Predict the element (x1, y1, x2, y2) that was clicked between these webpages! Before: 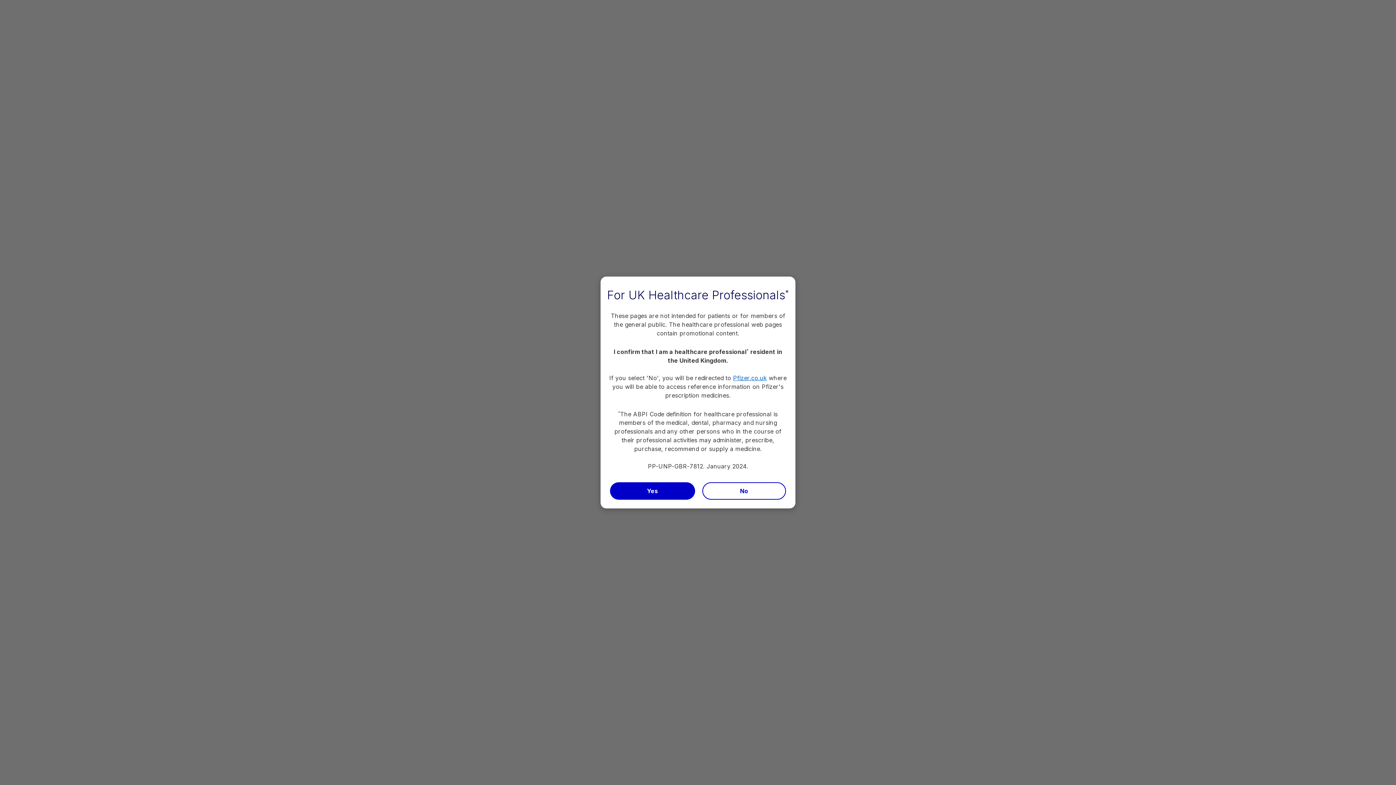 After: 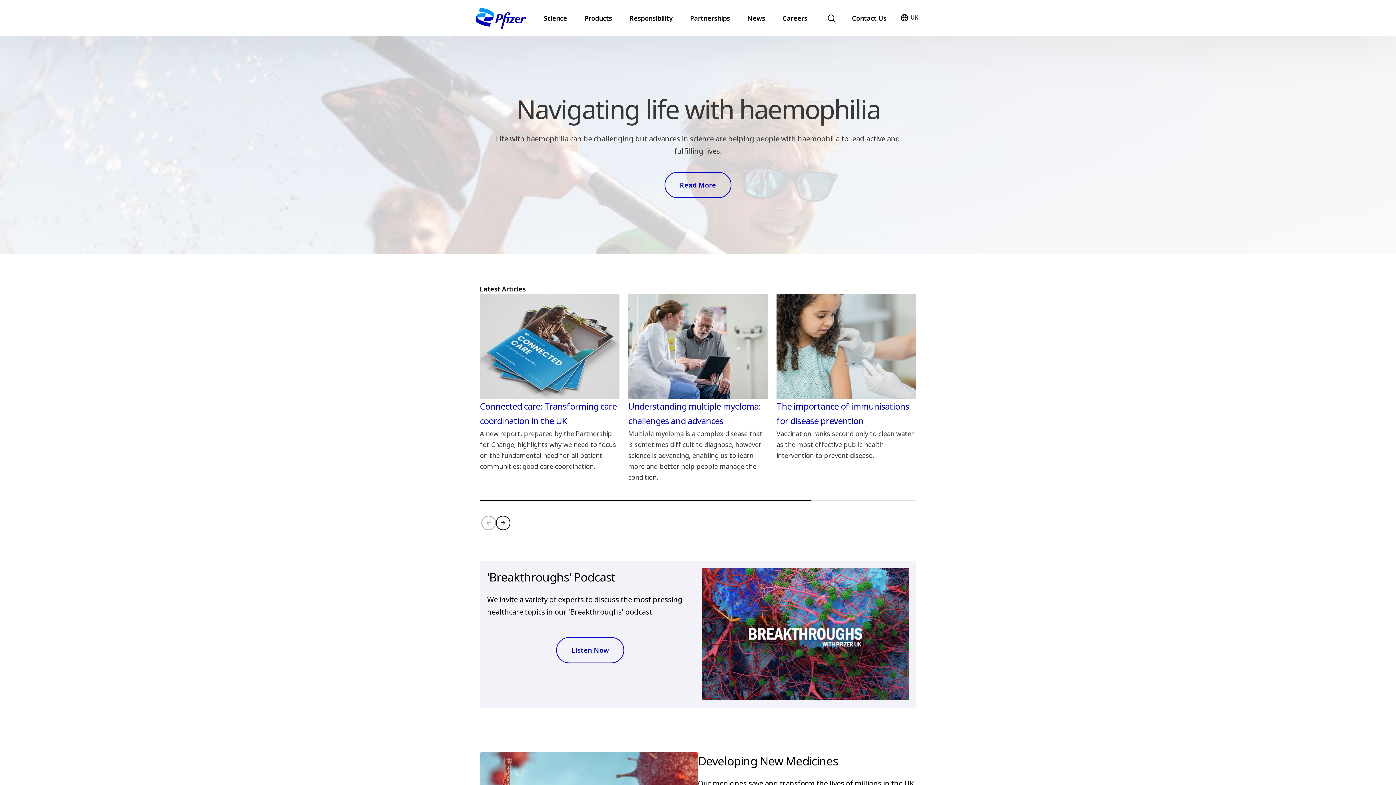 Action: label: Pfizer.co.uk bbox: (733, 374, 767, 381)